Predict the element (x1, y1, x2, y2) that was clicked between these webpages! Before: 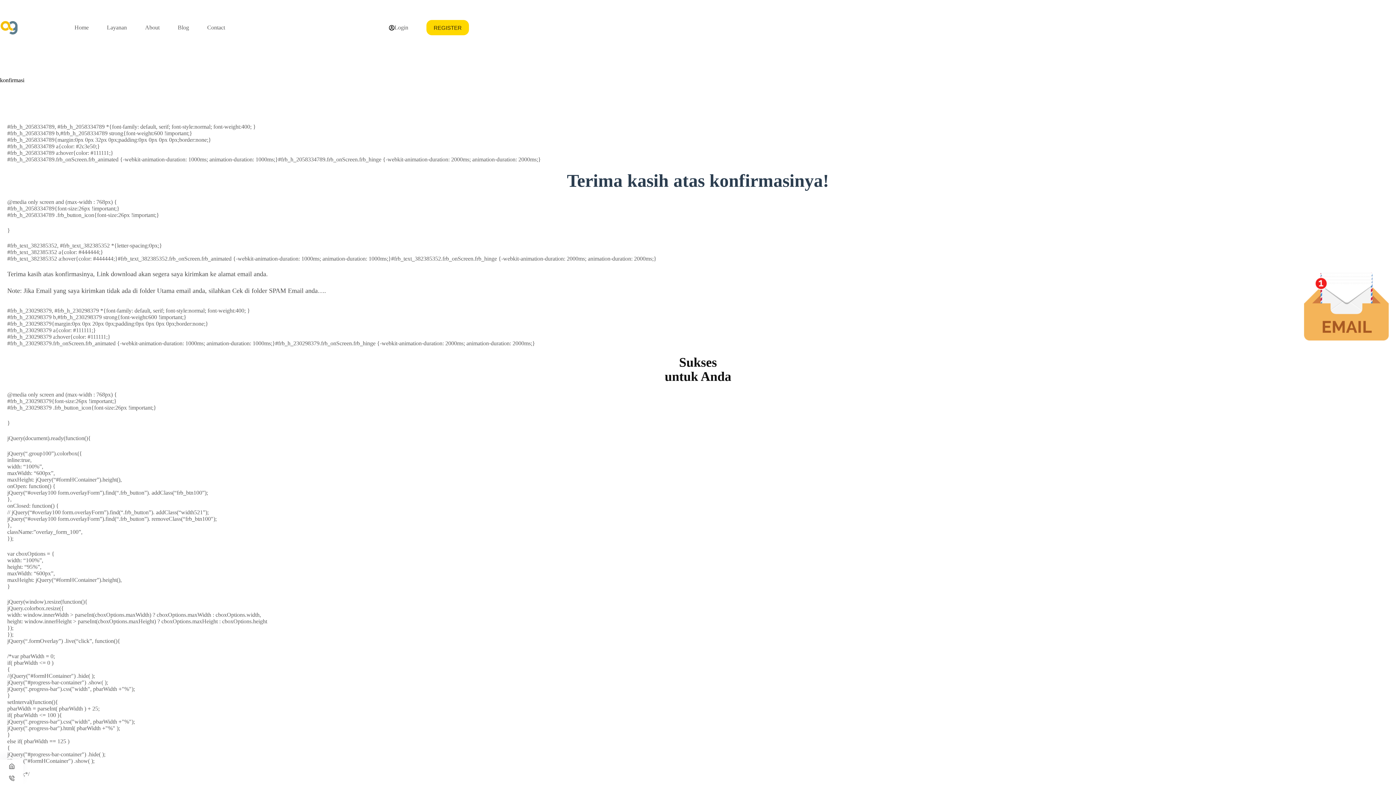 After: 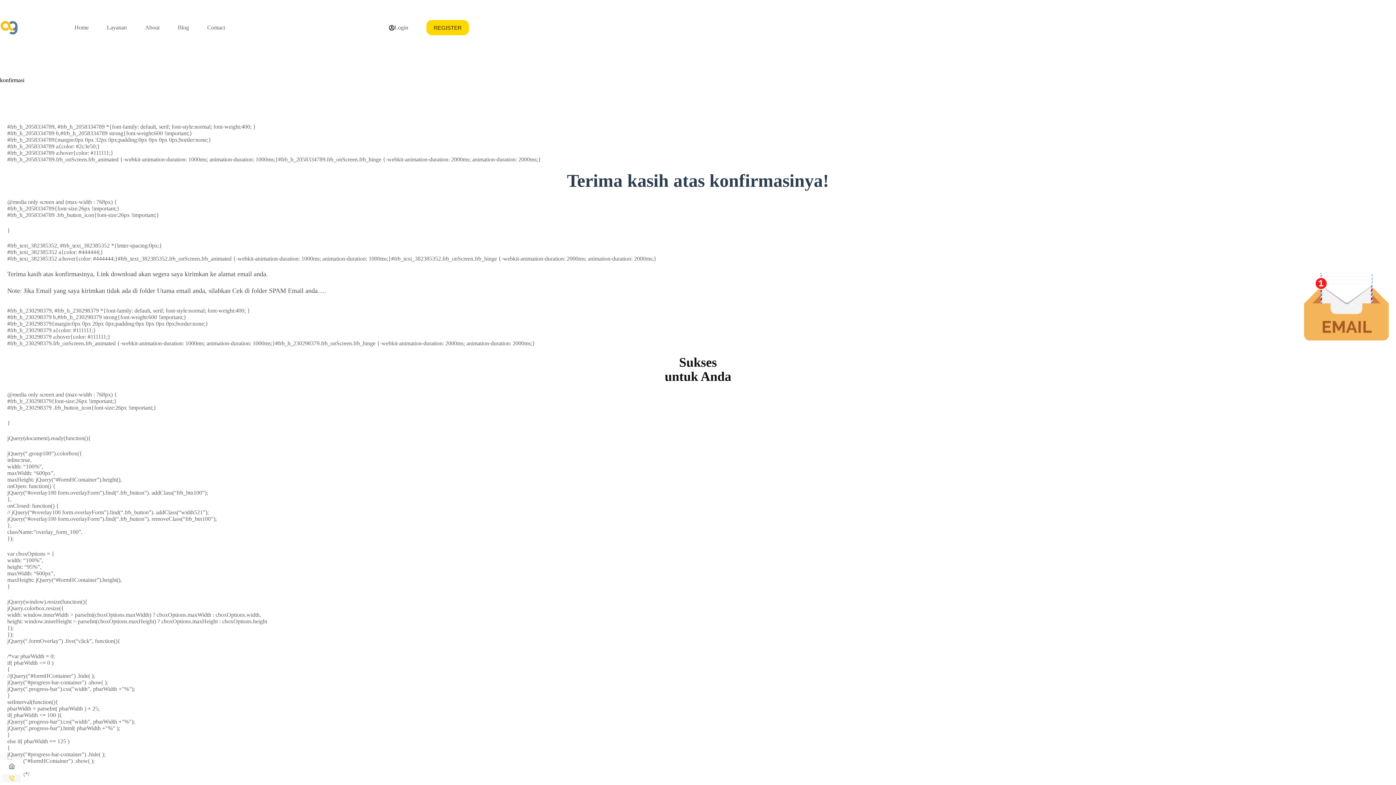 Action: bbox: (2, 774, 20, 782) label: Phone